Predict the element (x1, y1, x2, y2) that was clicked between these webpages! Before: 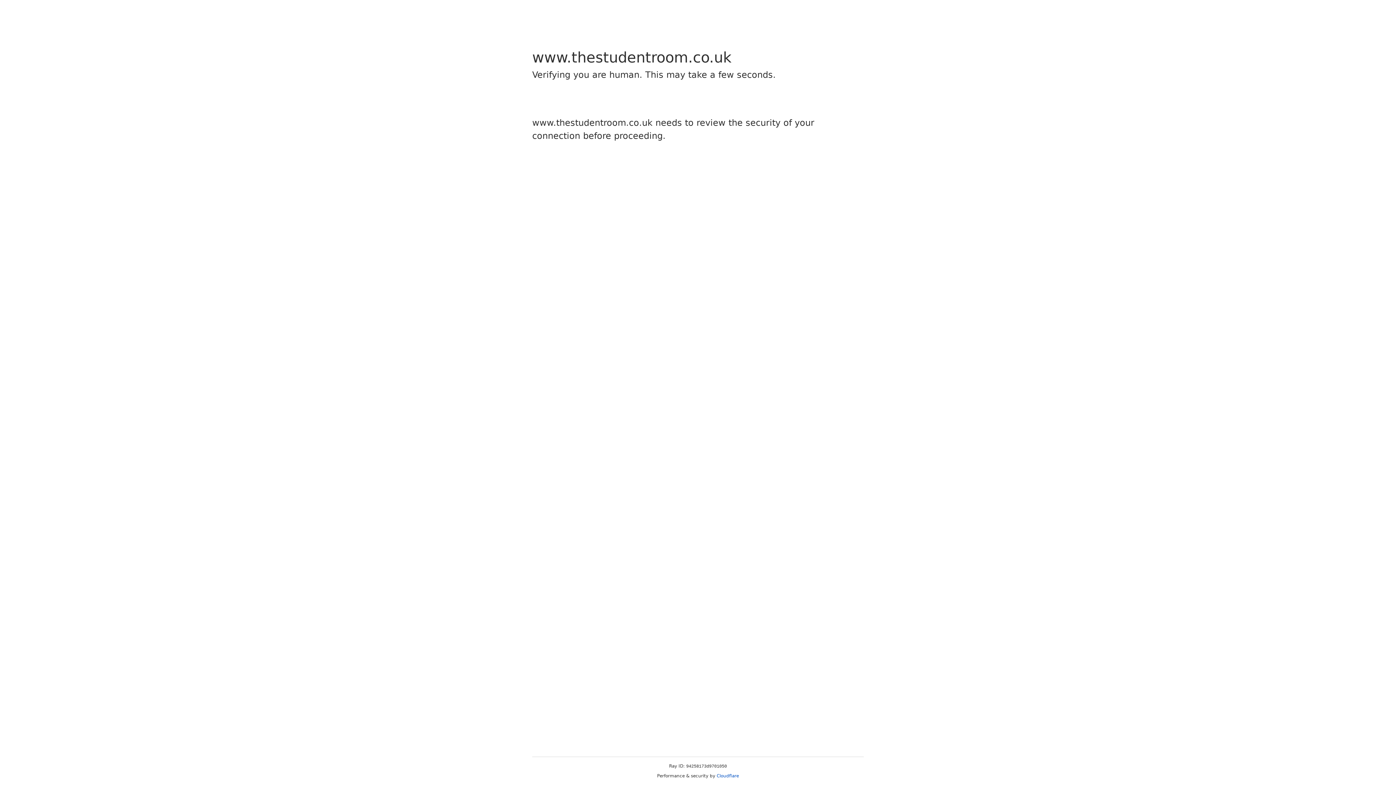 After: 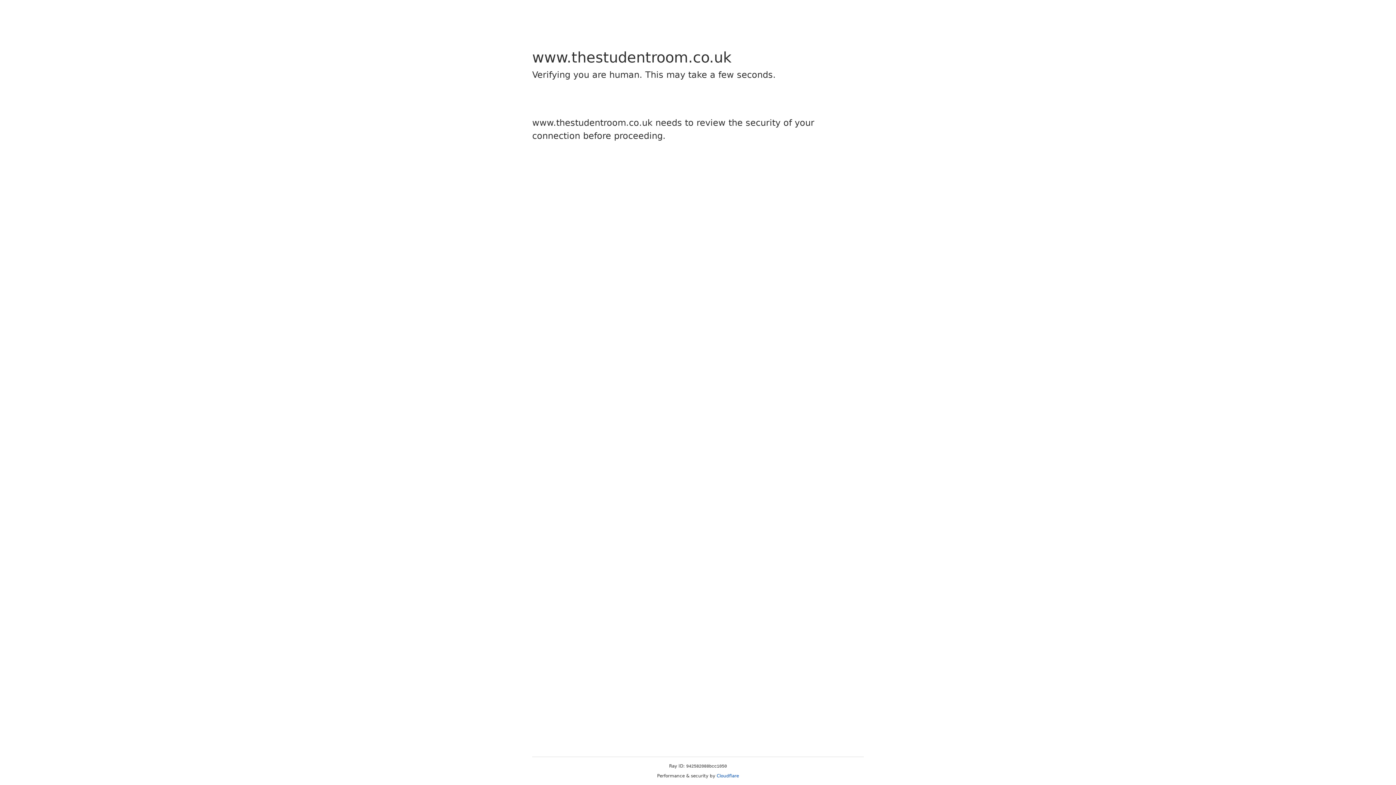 Action: label: Cloudflare bbox: (716, 773, 739, 778)